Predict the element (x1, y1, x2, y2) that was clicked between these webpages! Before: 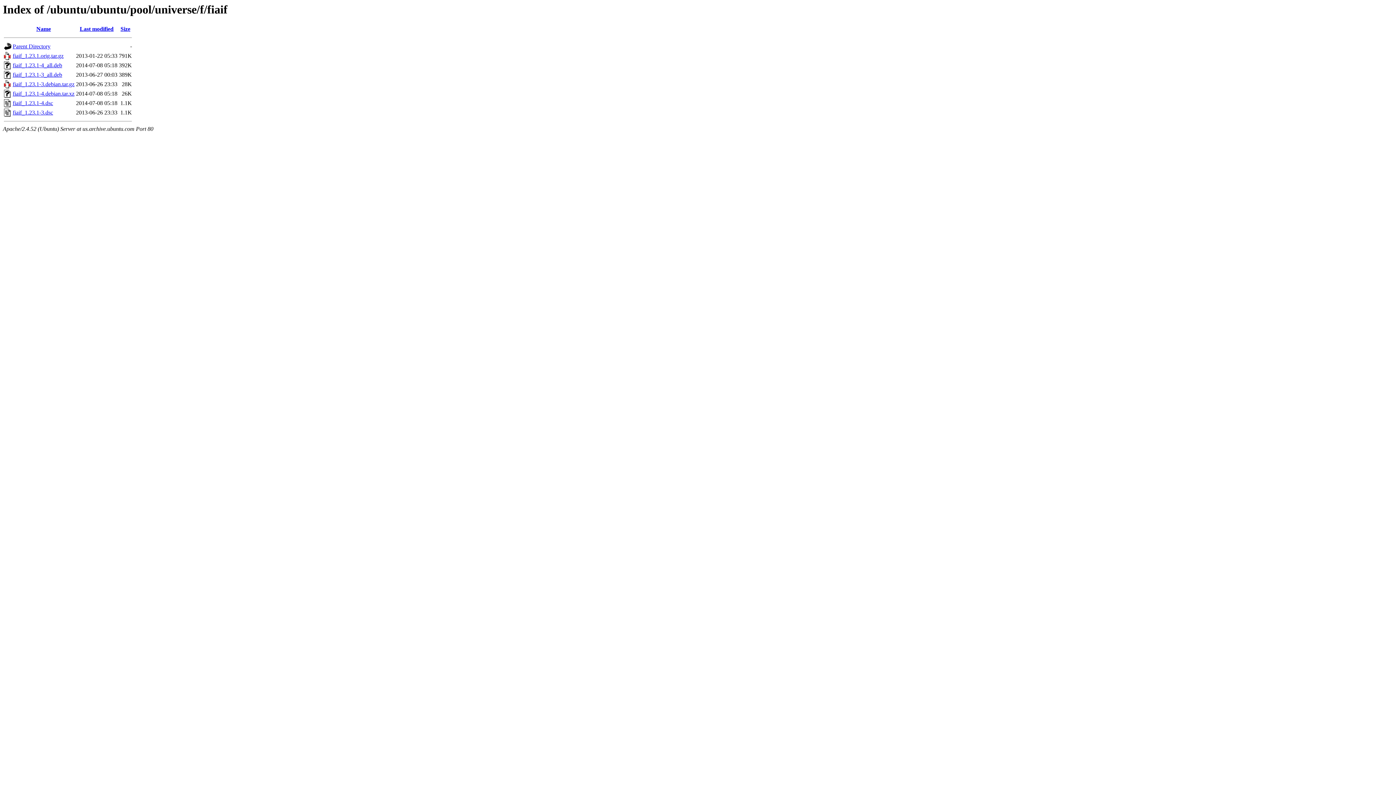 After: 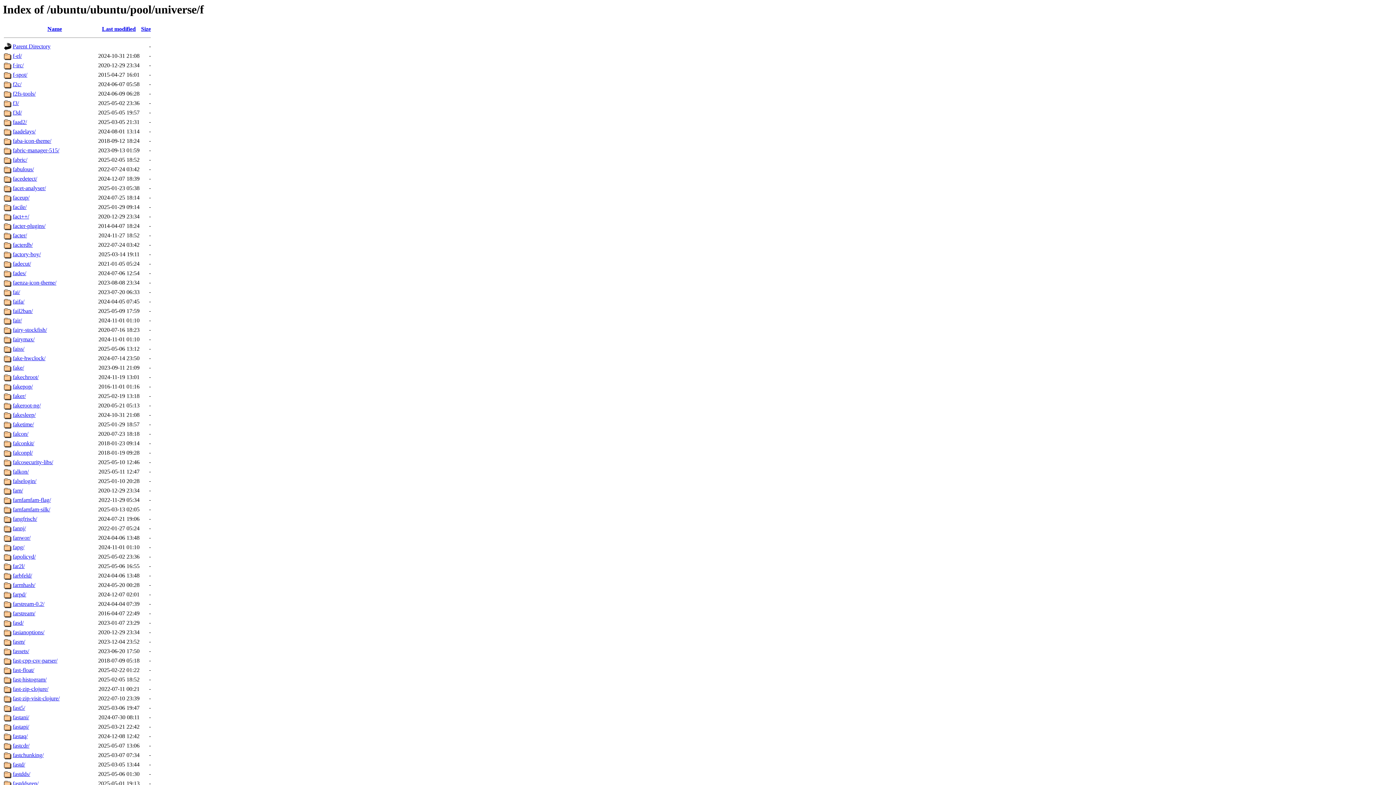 Action: label: Parent Directory bbox: (12, 43, 50, 49)